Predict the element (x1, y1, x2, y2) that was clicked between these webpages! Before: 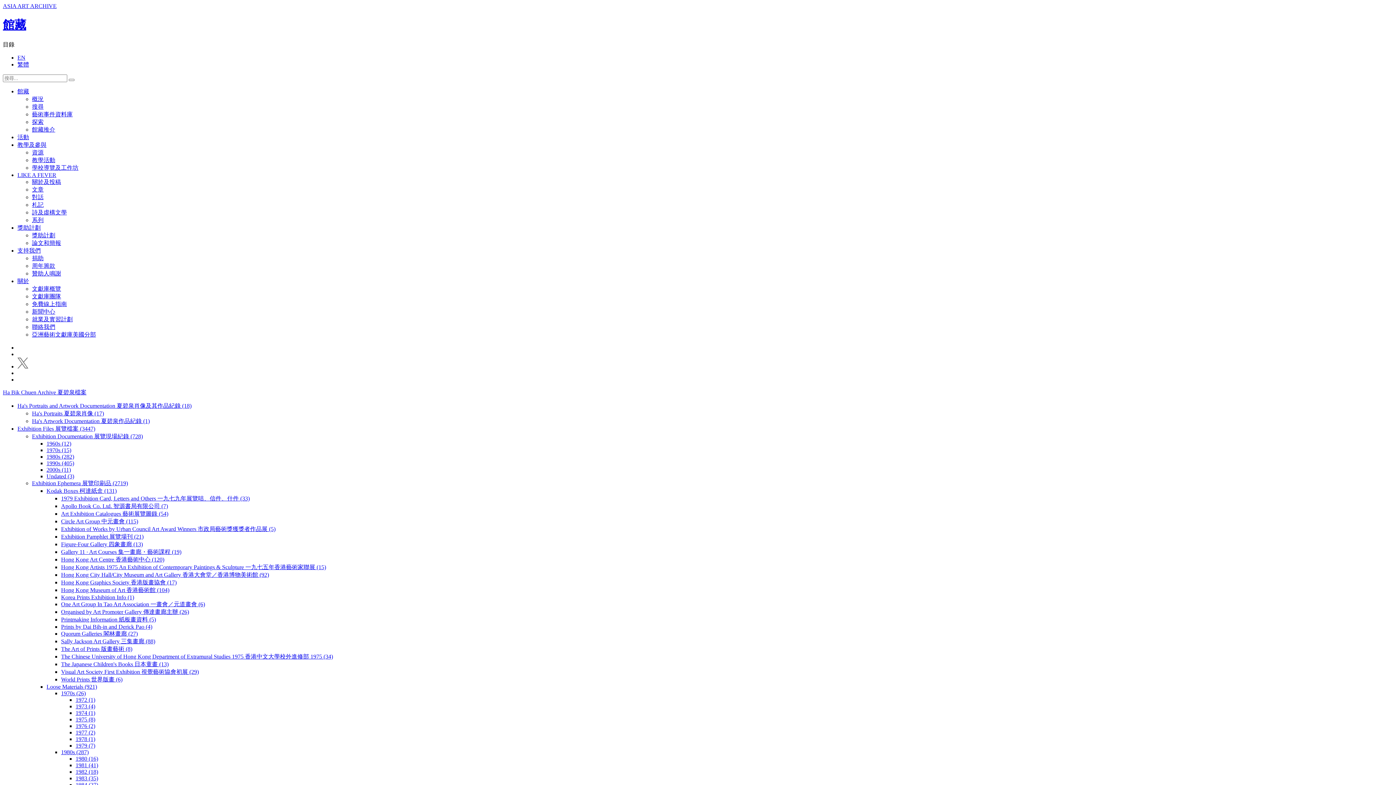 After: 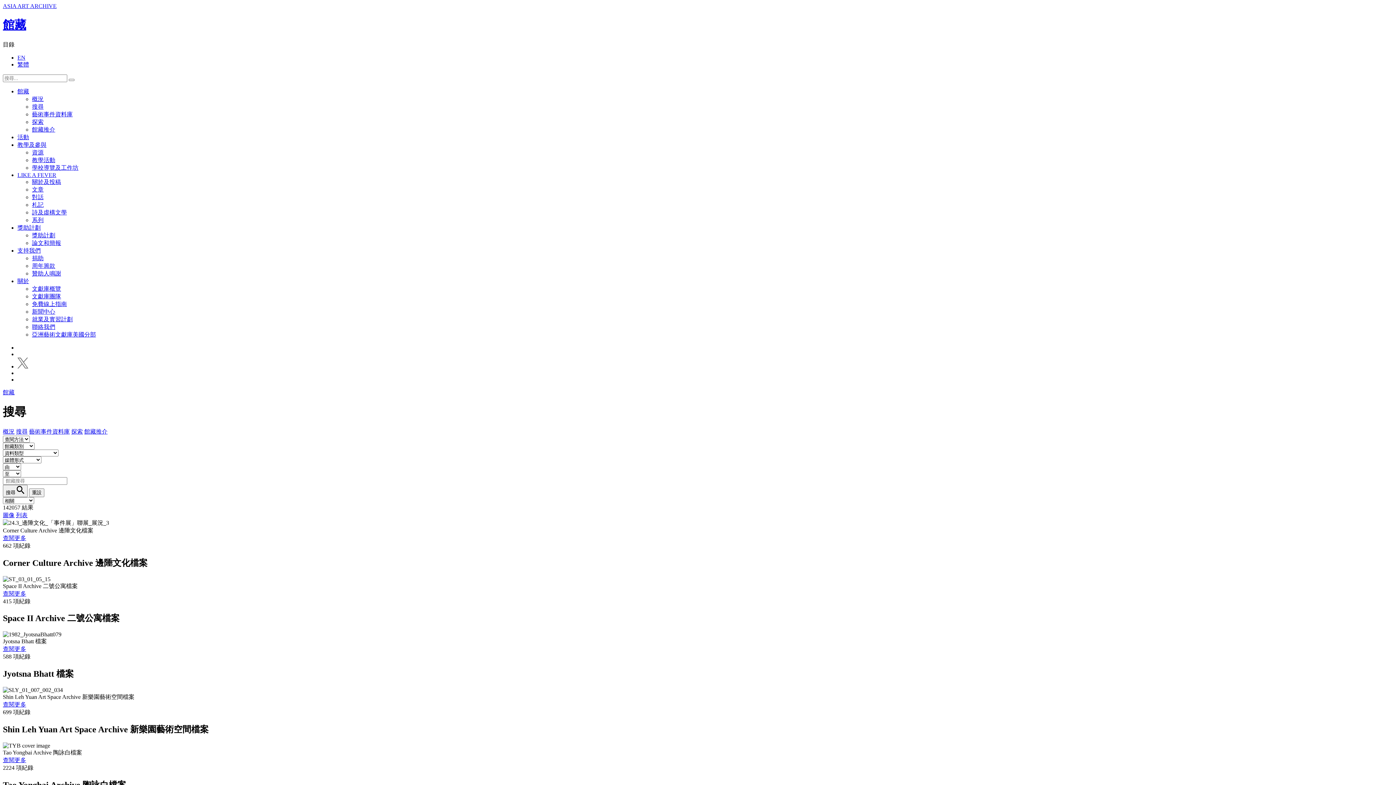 Action: bbox: (32, 103, 43, 109) label: 搜尋